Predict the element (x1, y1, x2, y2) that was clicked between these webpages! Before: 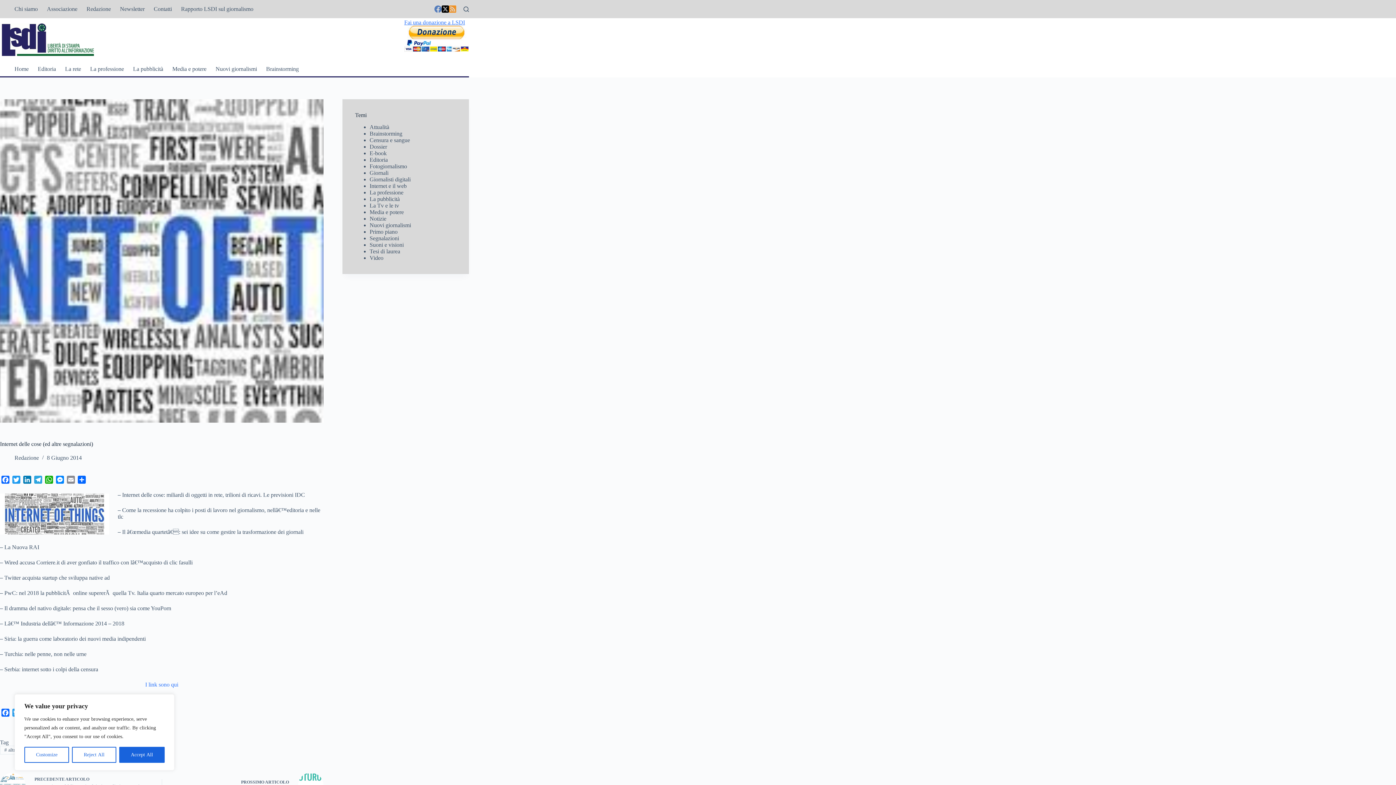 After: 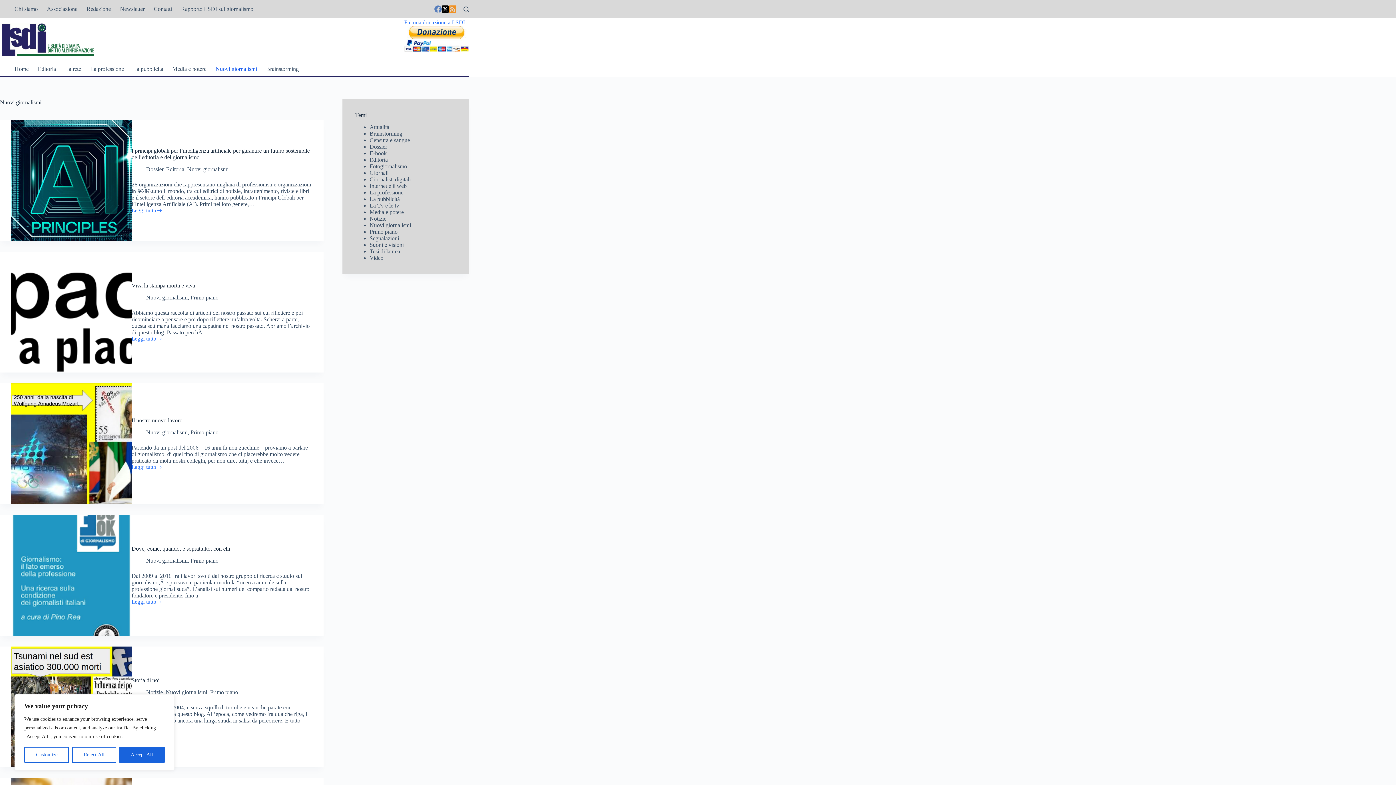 Action: label: Nuovi giornalismi bbox: (369, 222, 411, 228)